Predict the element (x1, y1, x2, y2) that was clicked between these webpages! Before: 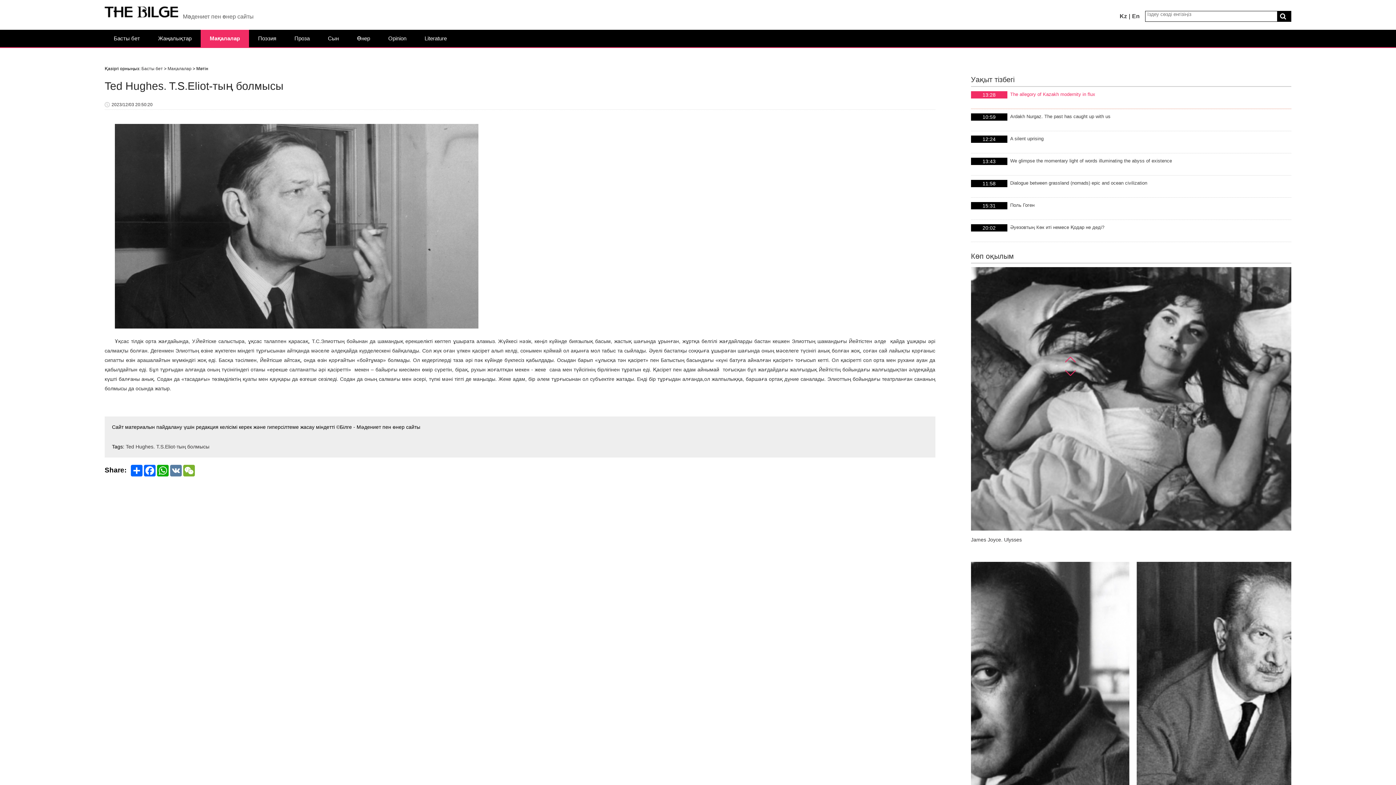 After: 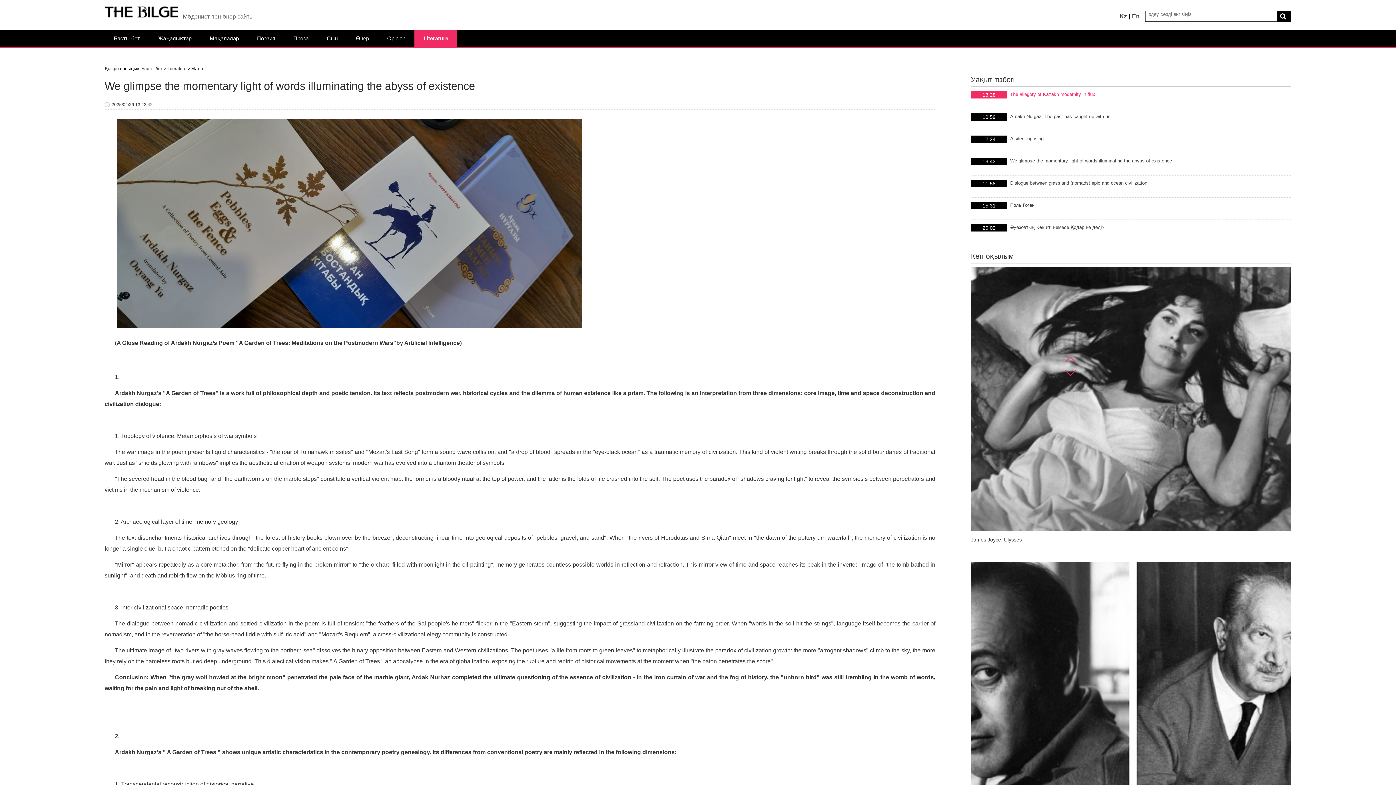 Action: bbox: (971, 153, 1291, 175) label: 13:43

We glimpse the momentary light of words illuminating the abyss of existence